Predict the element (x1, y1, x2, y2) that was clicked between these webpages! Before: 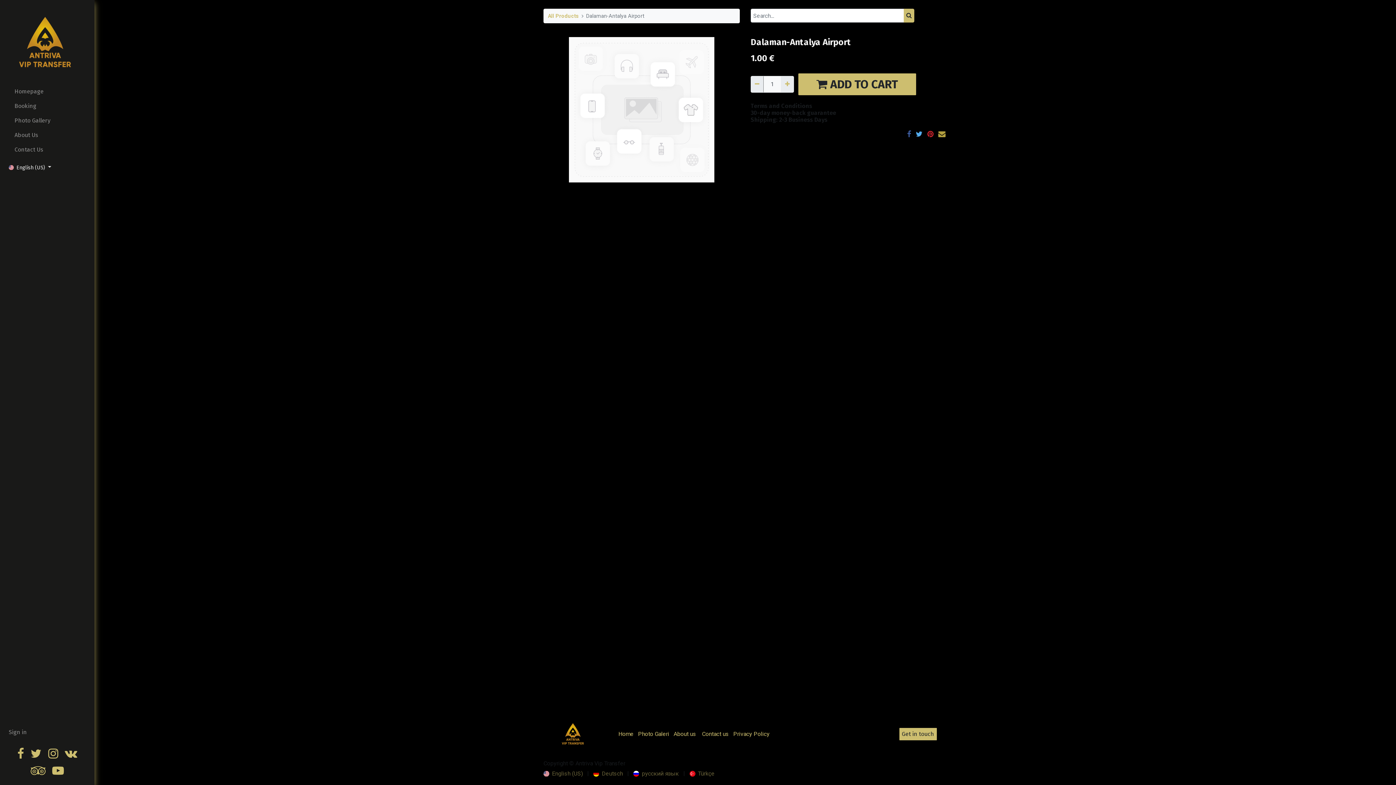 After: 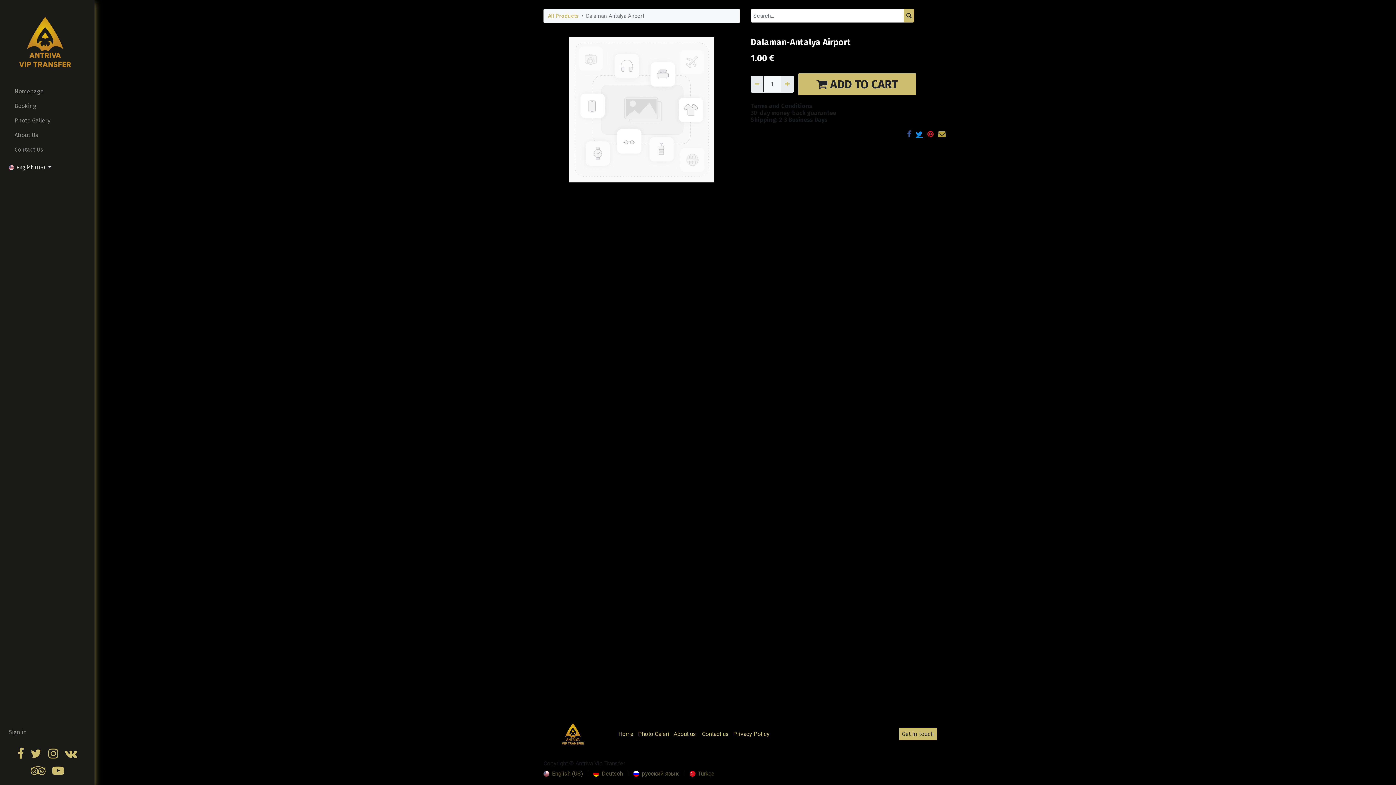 Action: bbox: (916, 130, 922, 137)